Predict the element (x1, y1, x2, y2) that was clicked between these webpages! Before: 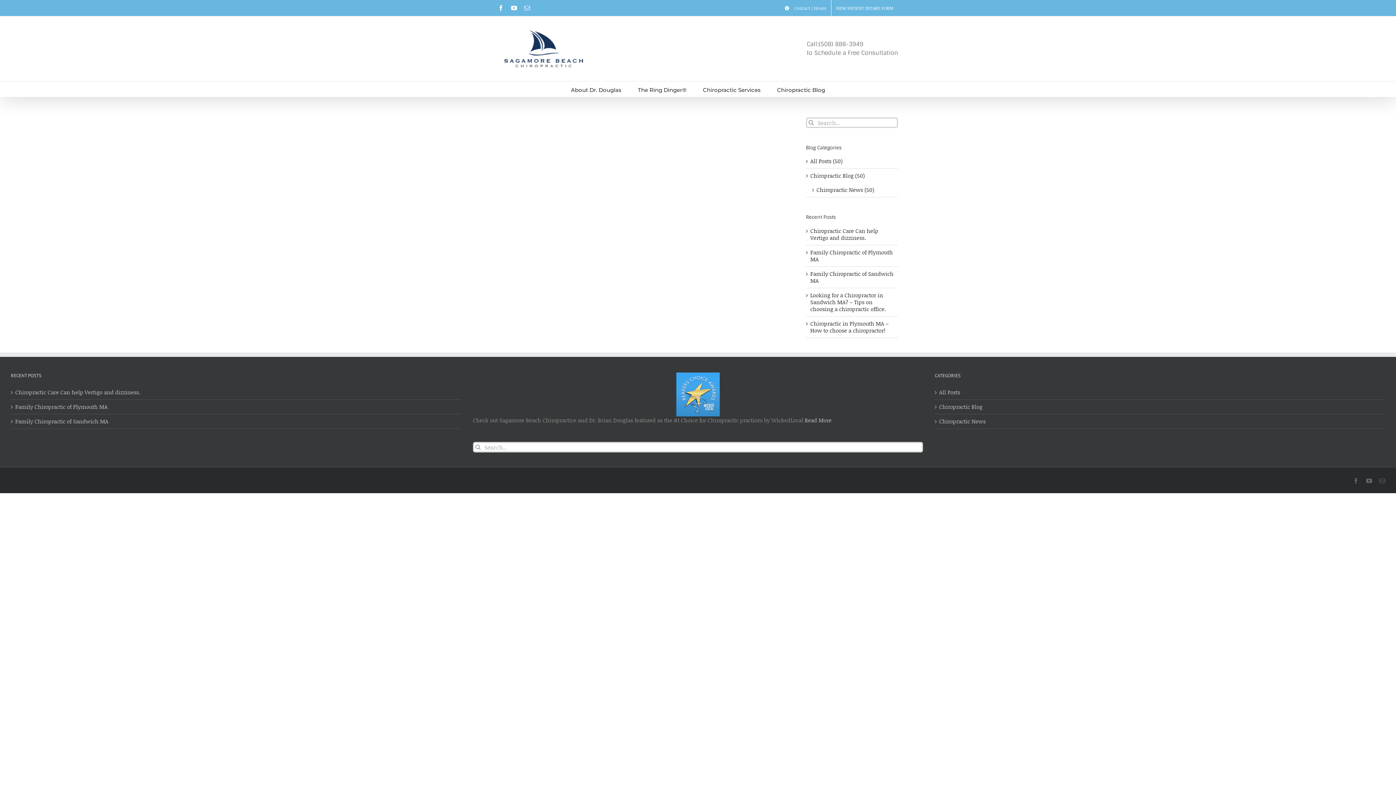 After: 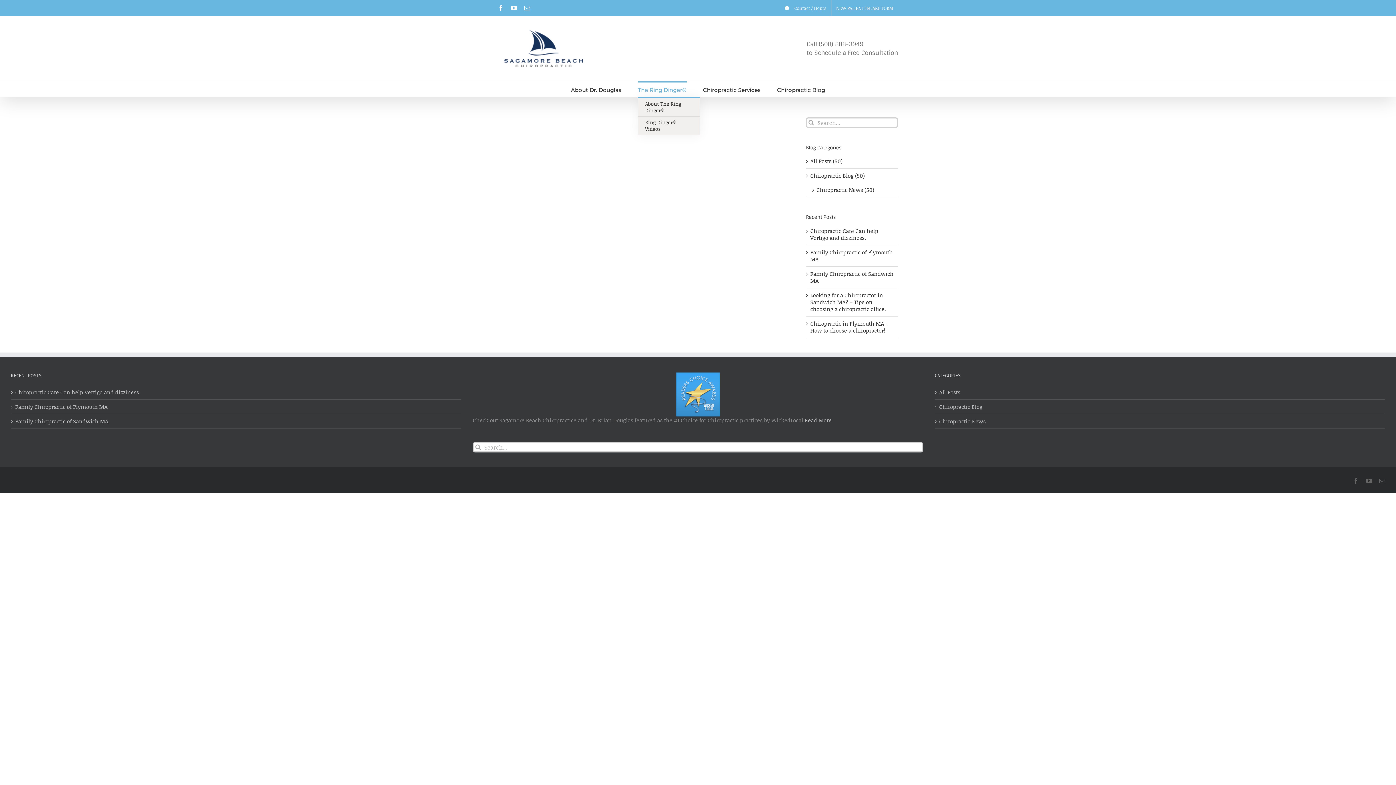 Action: label: The Ring Dinger® bbox: (638, 81, 686, 97)